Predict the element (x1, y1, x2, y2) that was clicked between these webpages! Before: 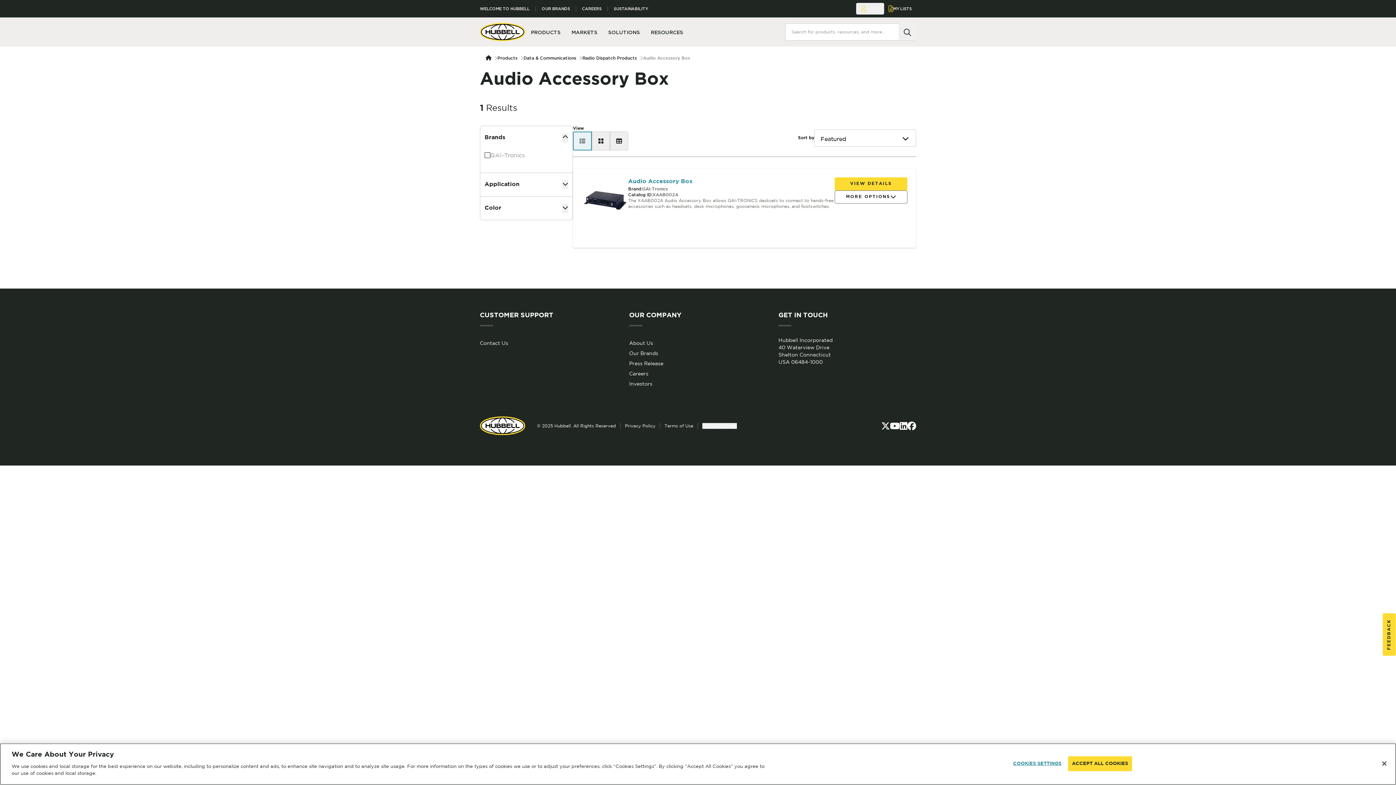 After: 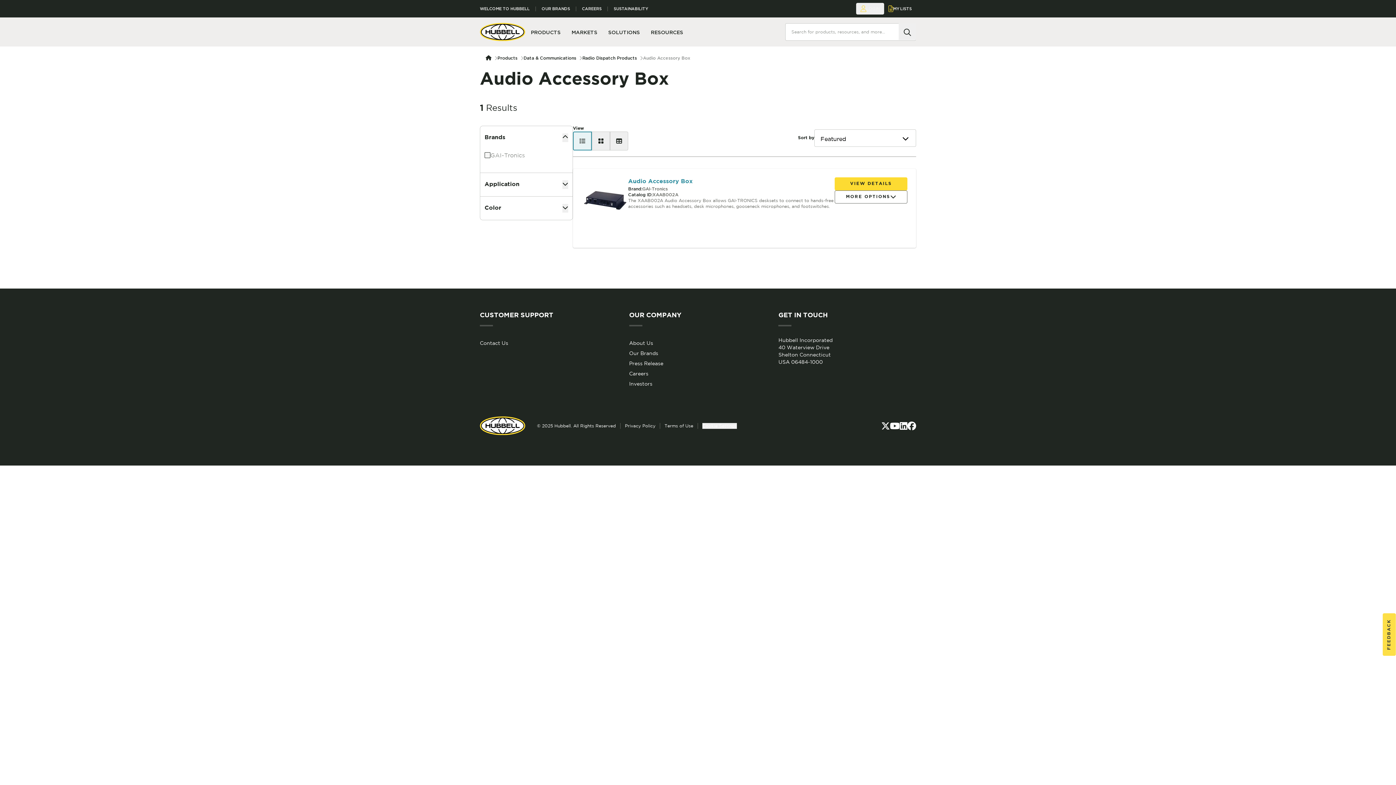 Action: bbox: (1383, 613, 1396, 656) label: FEEDBACK